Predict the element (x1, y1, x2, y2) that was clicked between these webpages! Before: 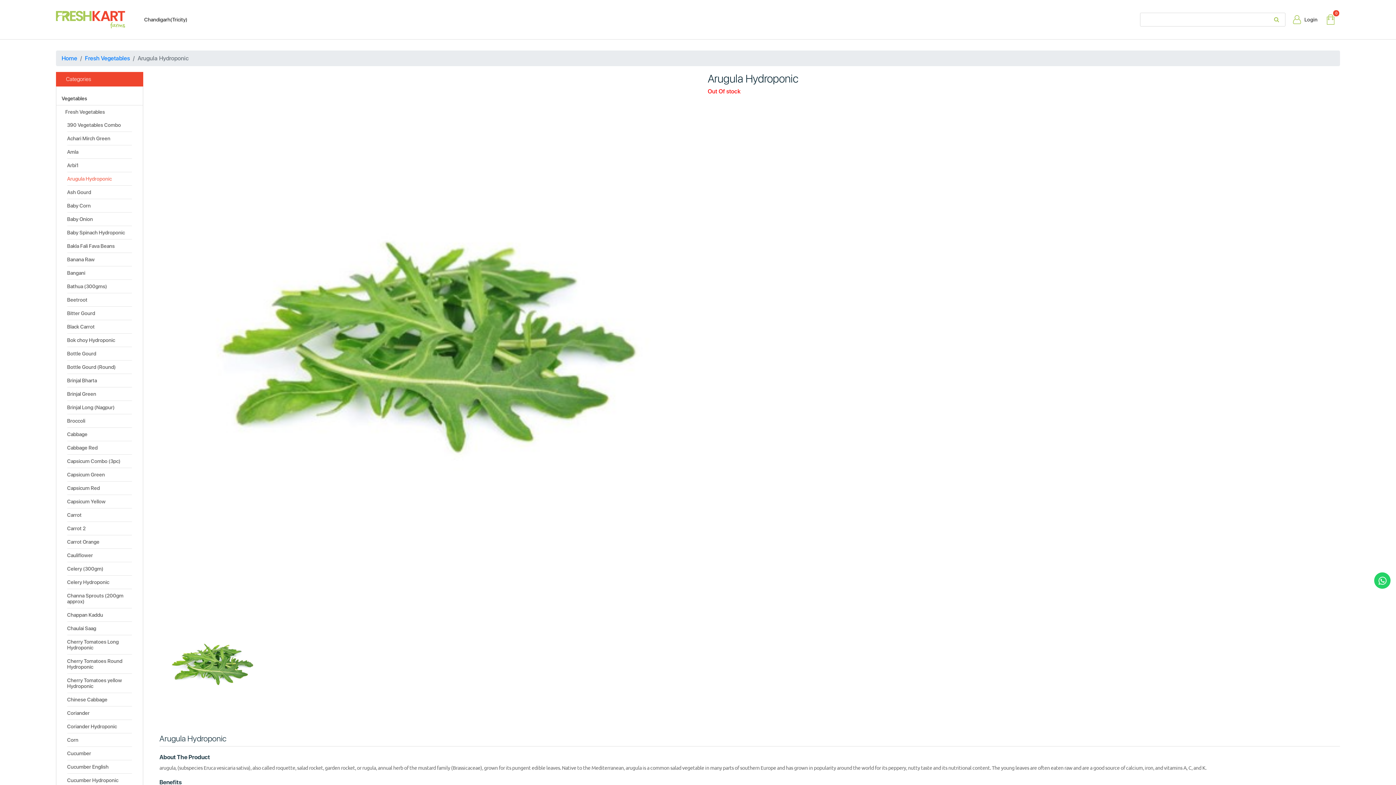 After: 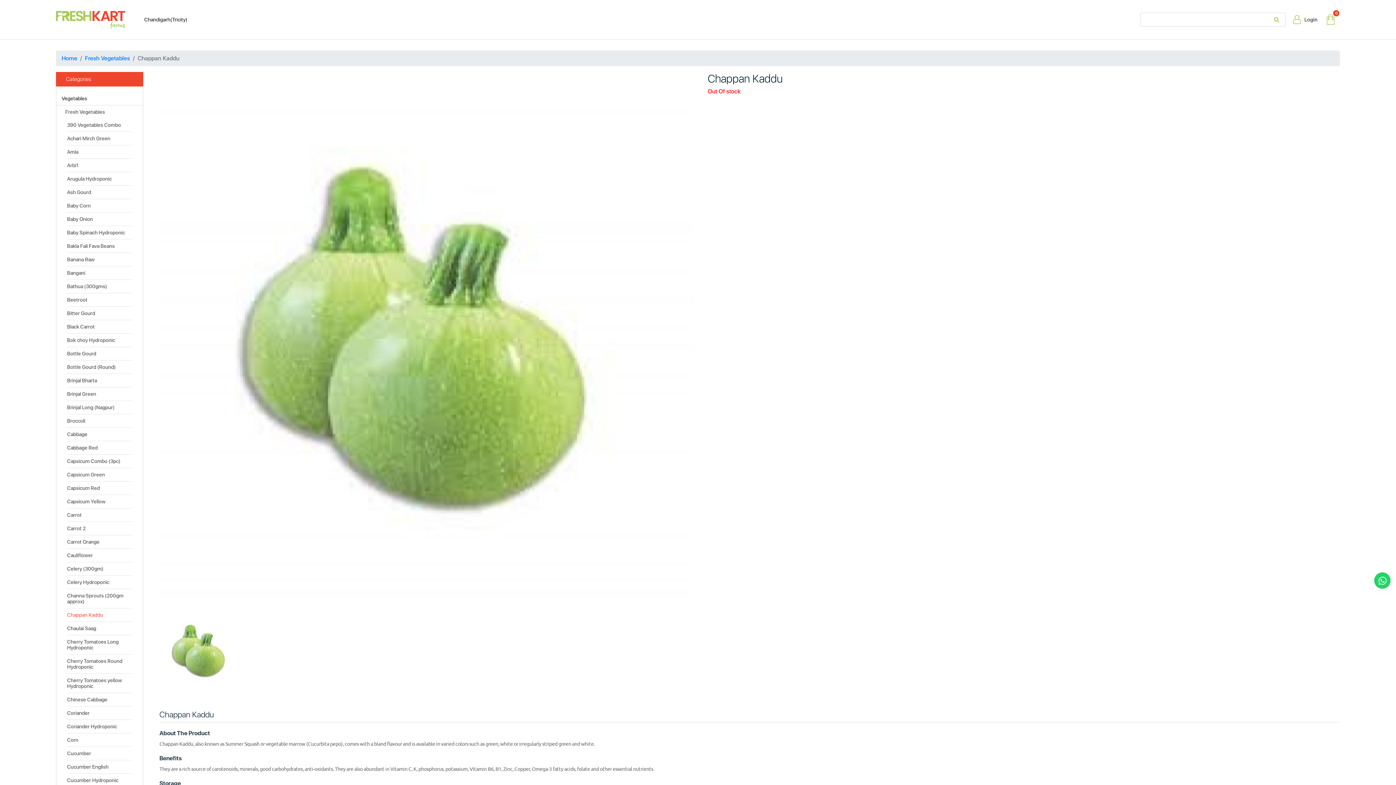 Action: bbox: (67, 608, 131, 622) label: Chappan Kaddu